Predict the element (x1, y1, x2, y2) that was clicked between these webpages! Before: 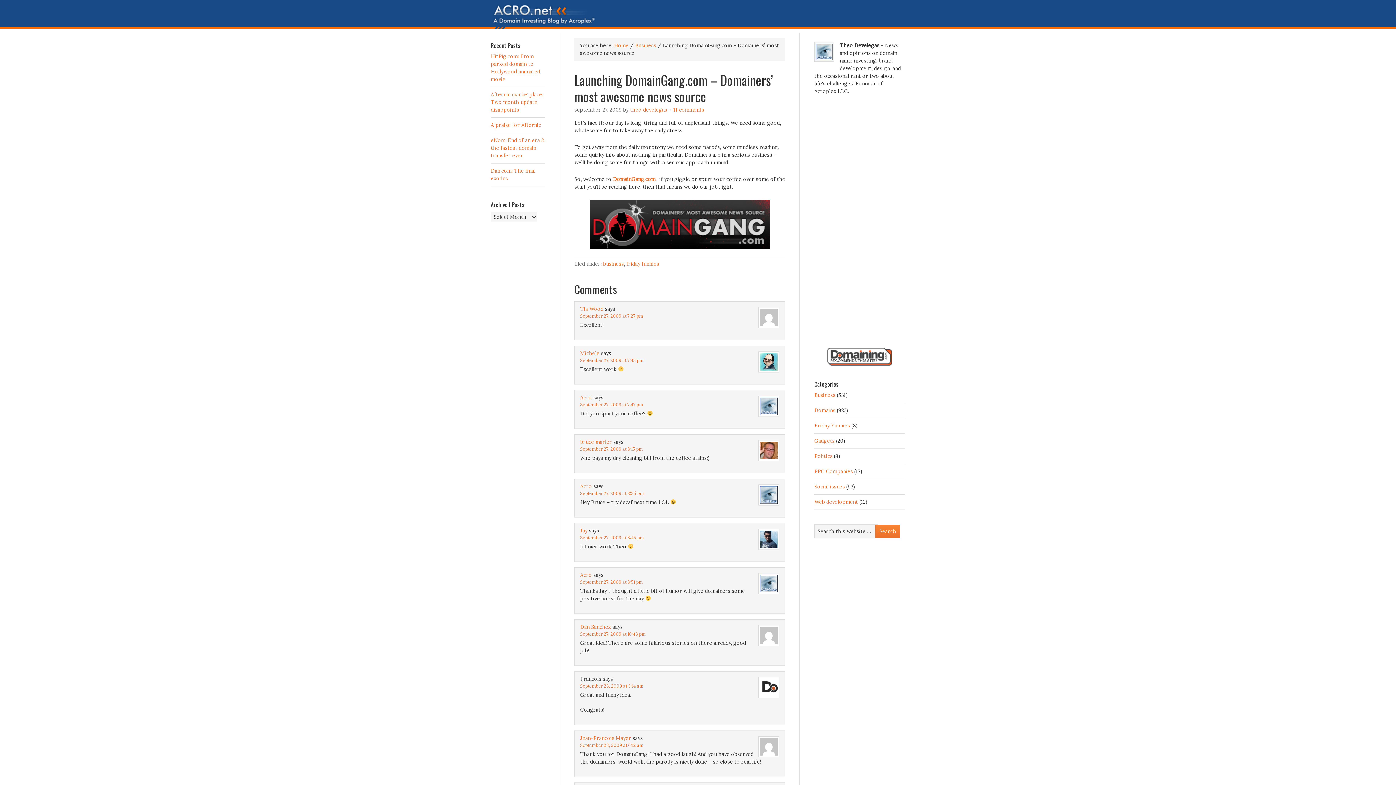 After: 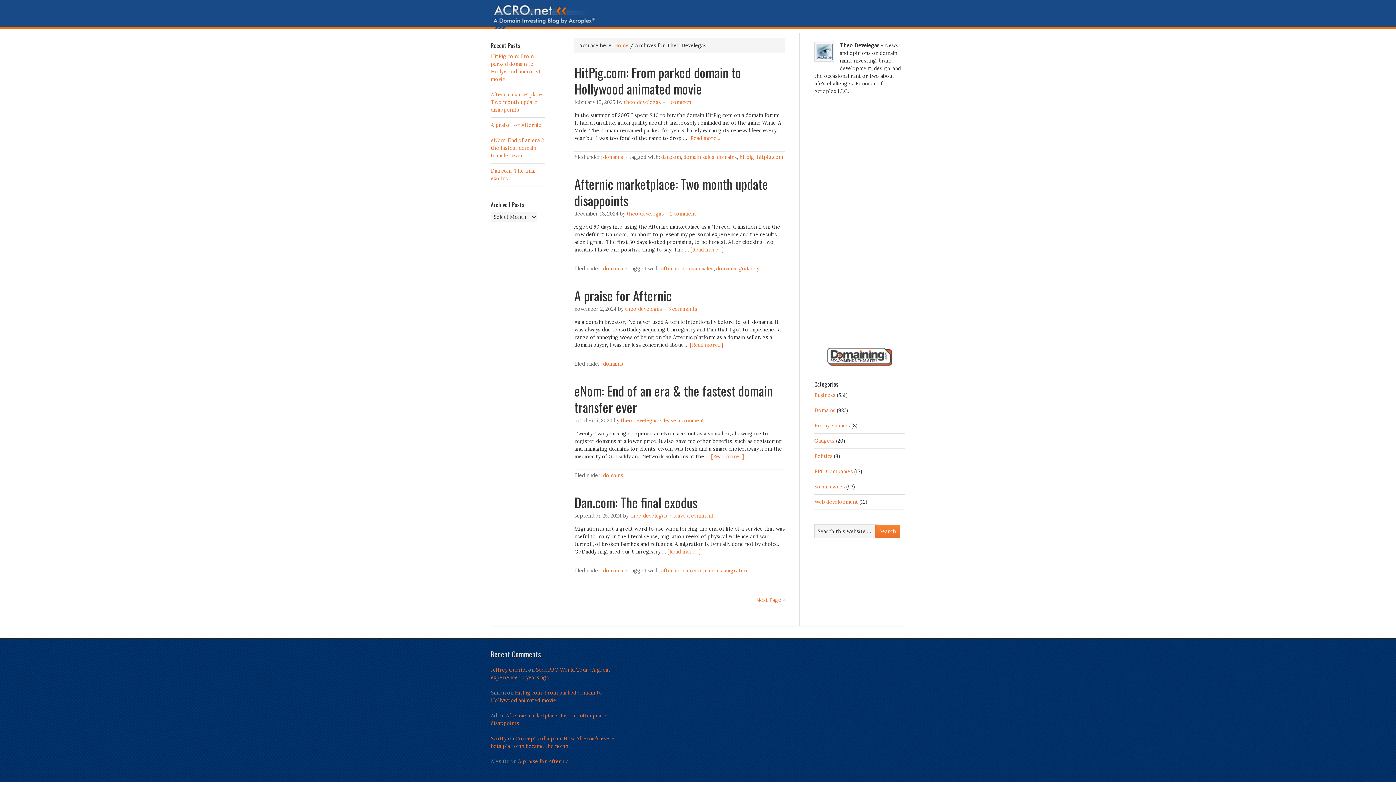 Action: label: theo develegas bbox: (630, 106, 667, 113)